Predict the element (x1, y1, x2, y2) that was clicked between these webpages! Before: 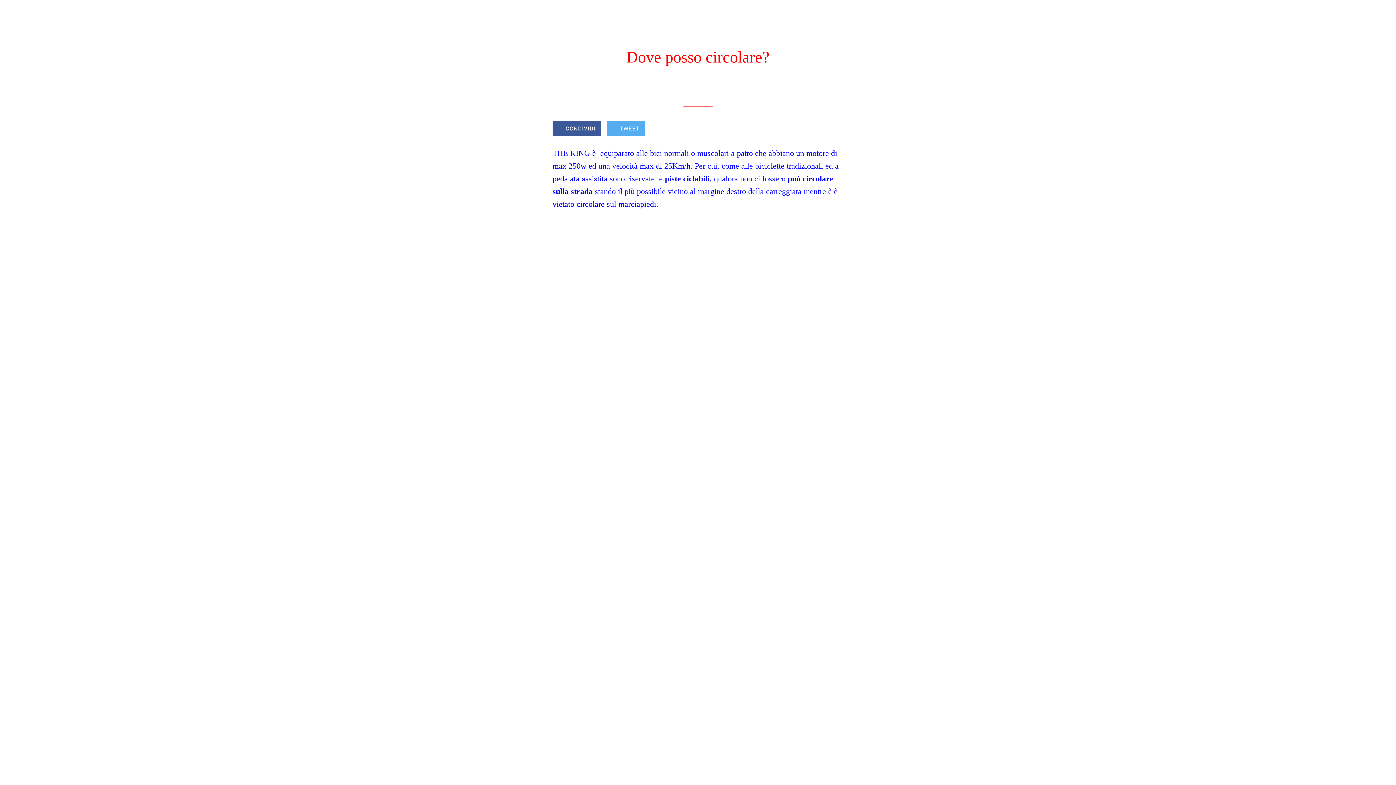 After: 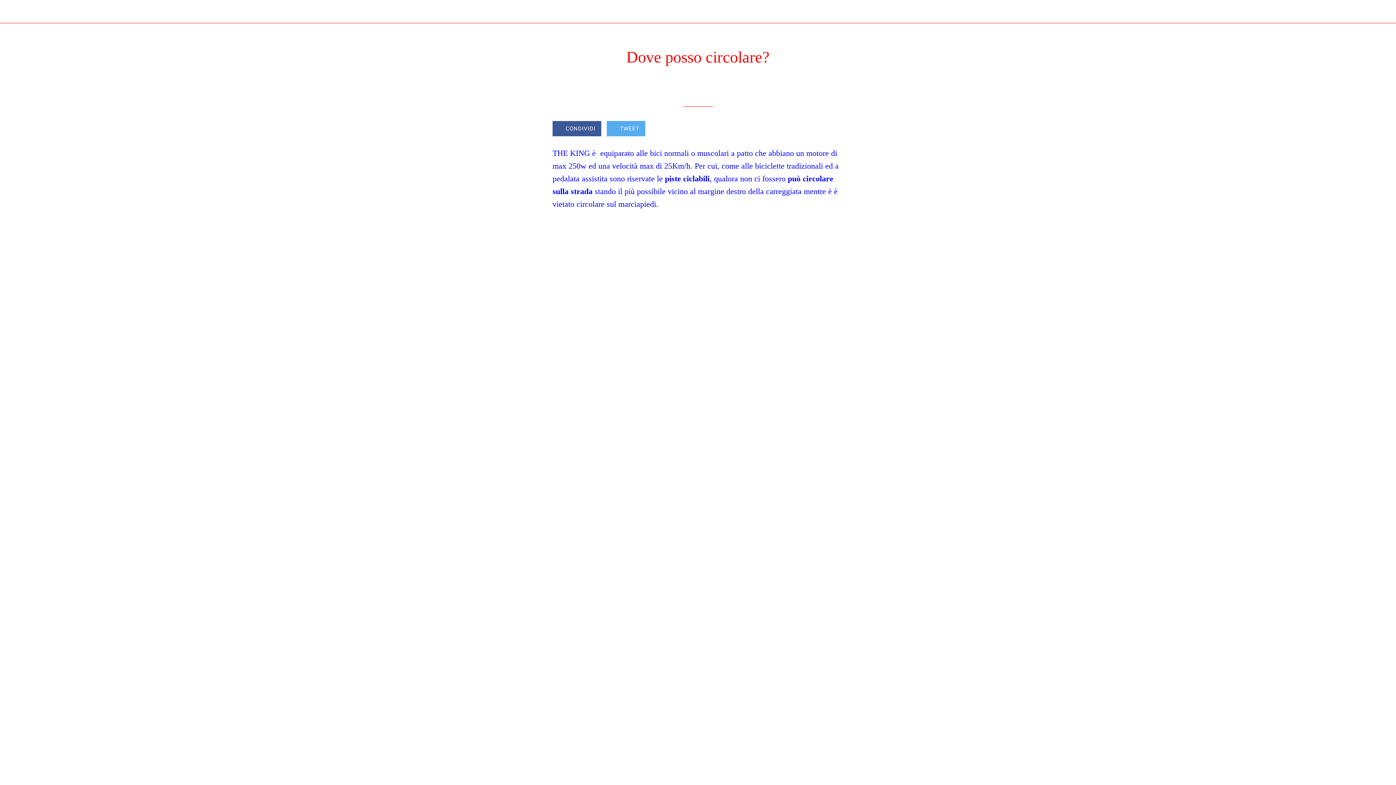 Action: label: TWEET bbox: (606, 121, 645, 136)